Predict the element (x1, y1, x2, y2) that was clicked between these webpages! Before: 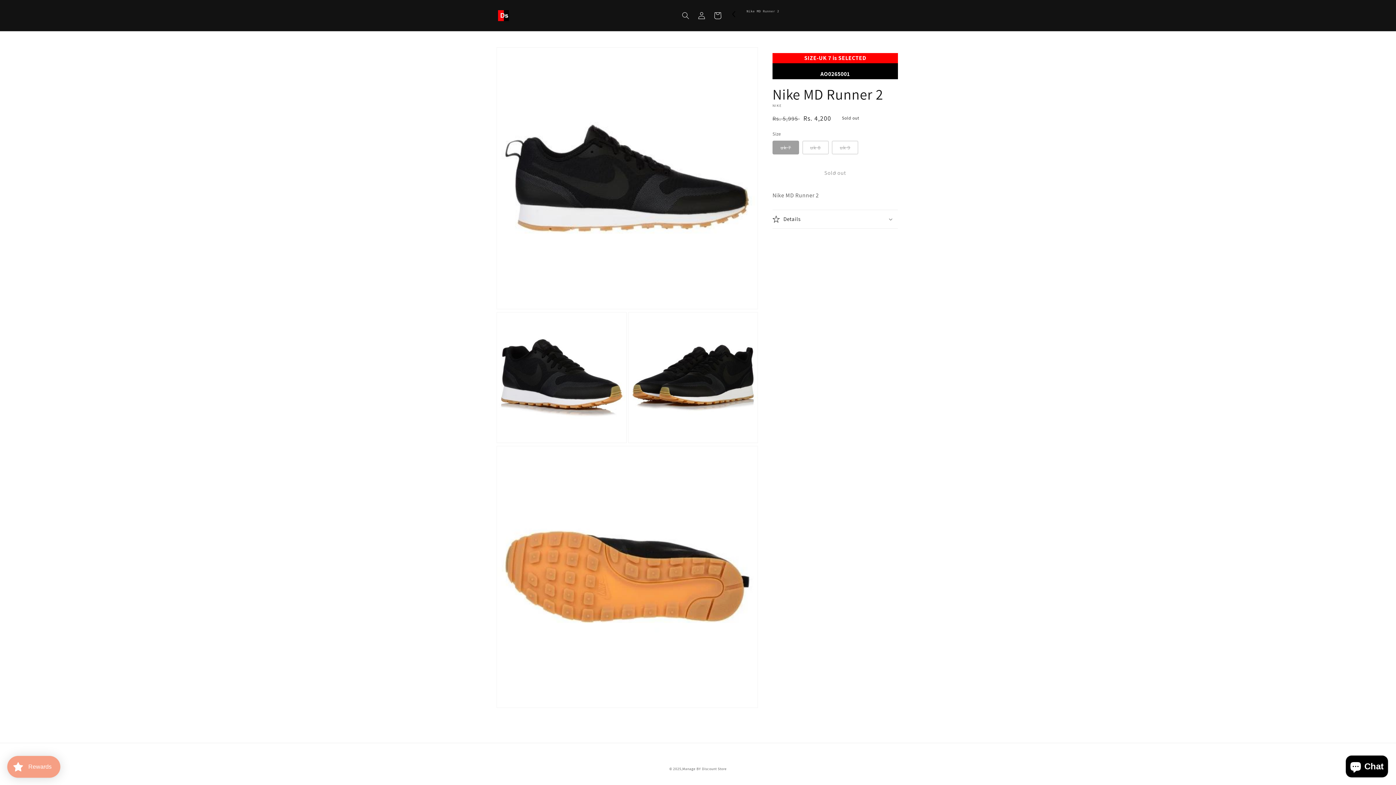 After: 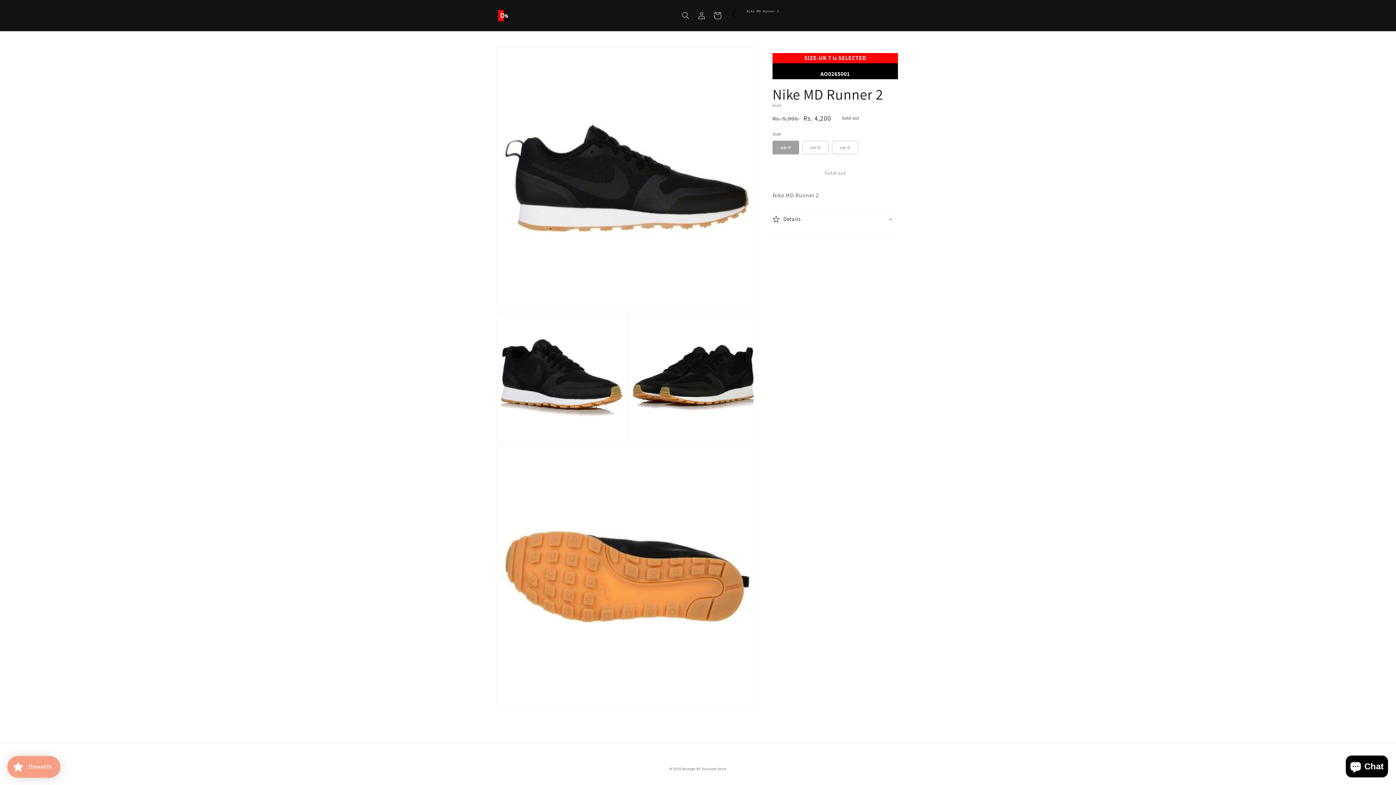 Action: bbox: (772, 210, 898, 228) label: Details